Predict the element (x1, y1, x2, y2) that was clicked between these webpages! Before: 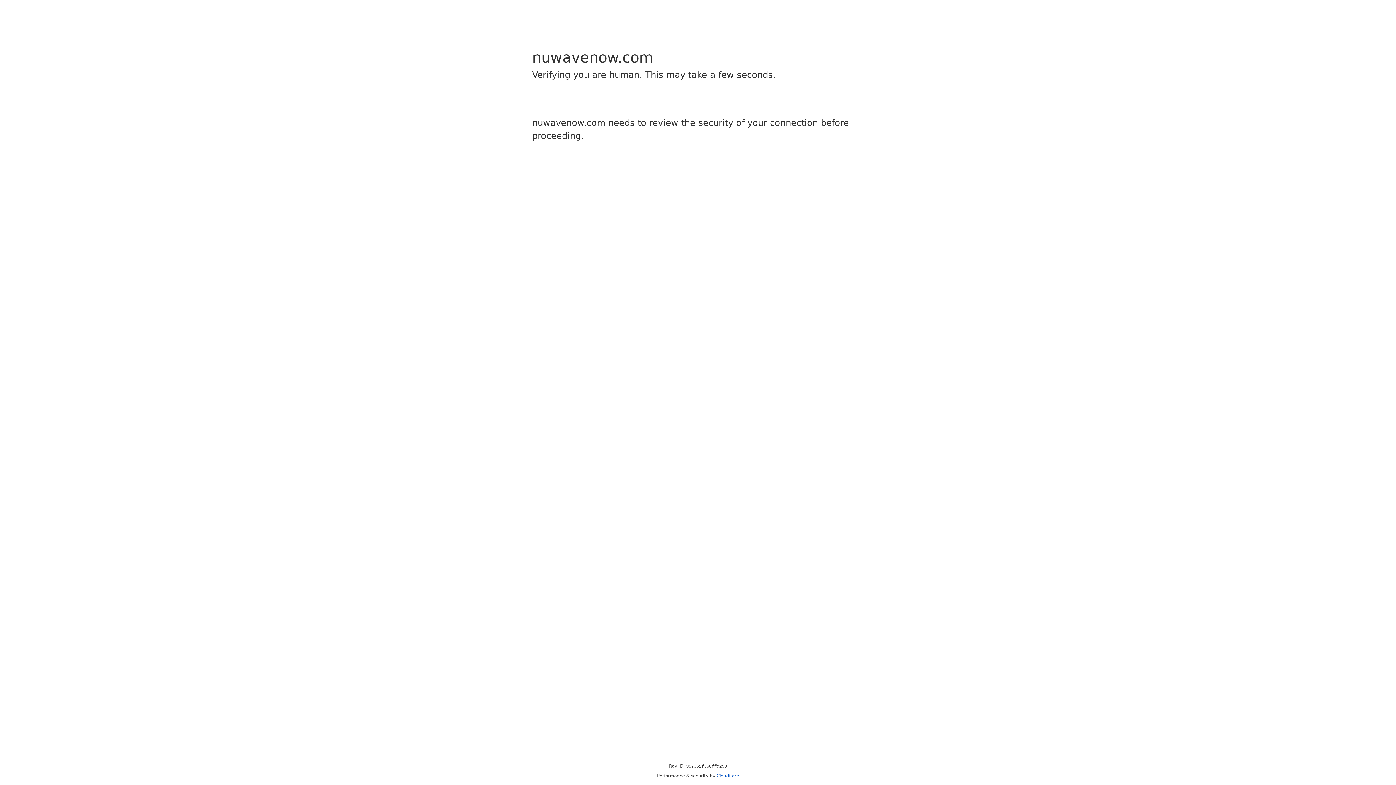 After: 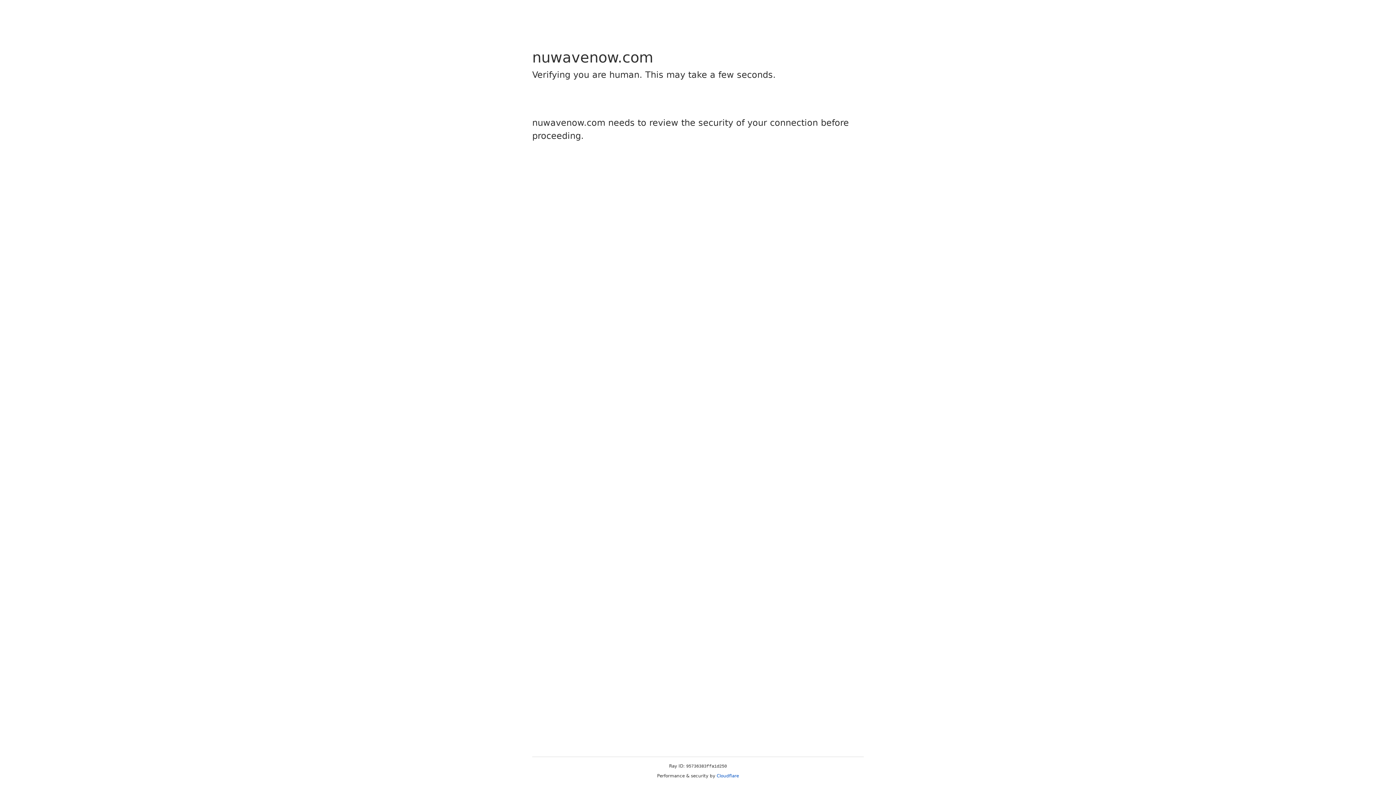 Action: bbox: (716, 773, 739, 778) label: Cloudflare